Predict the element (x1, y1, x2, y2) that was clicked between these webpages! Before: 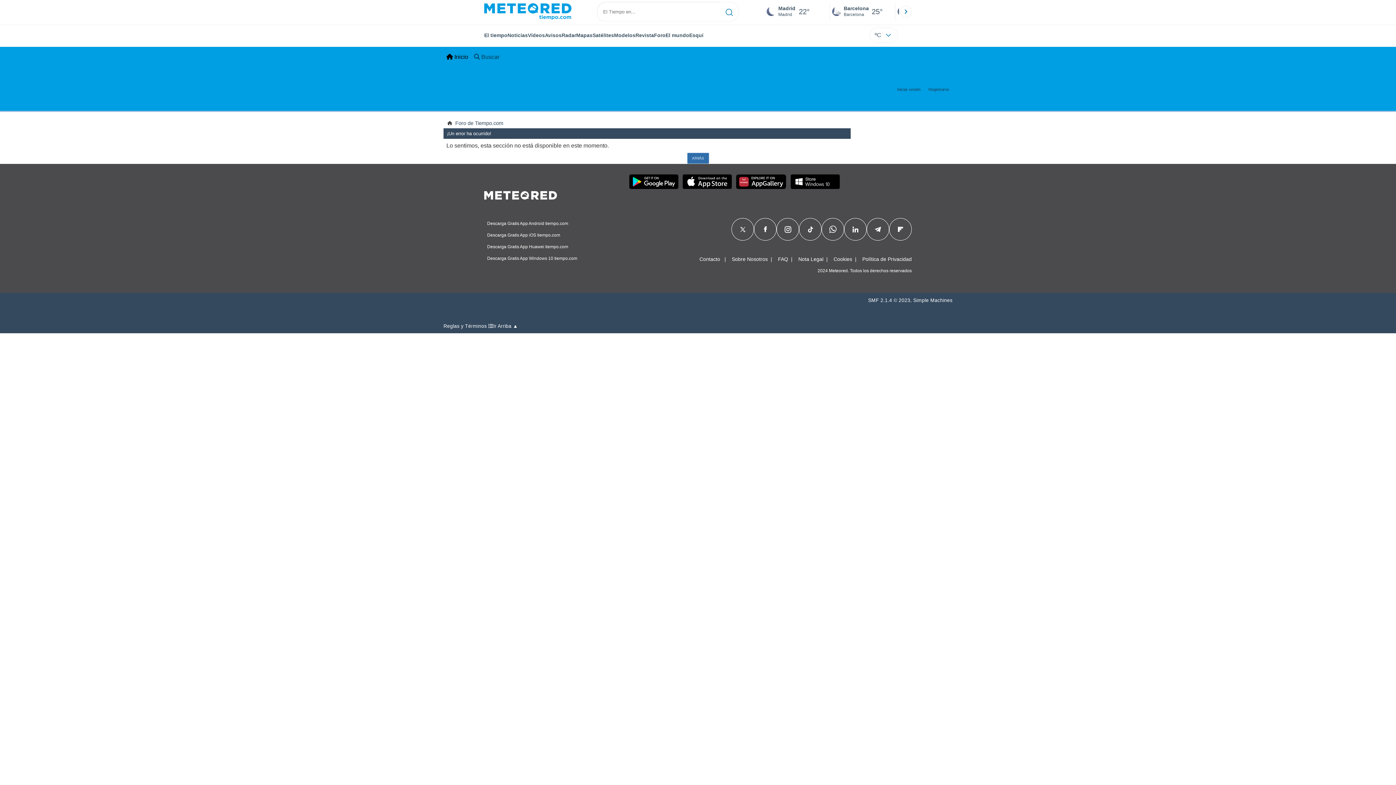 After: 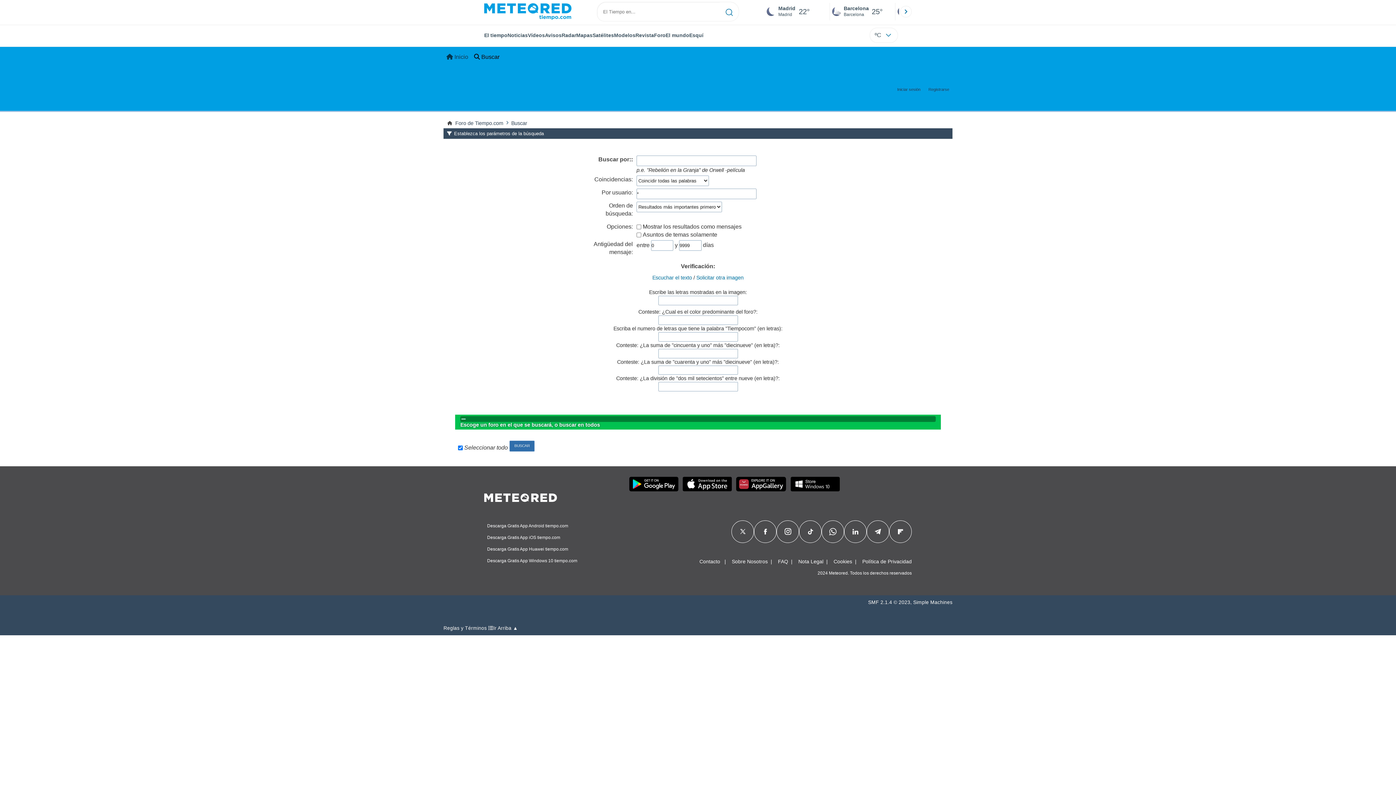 Action: label:  Buscar bbox: (471, 49, 502, 64)